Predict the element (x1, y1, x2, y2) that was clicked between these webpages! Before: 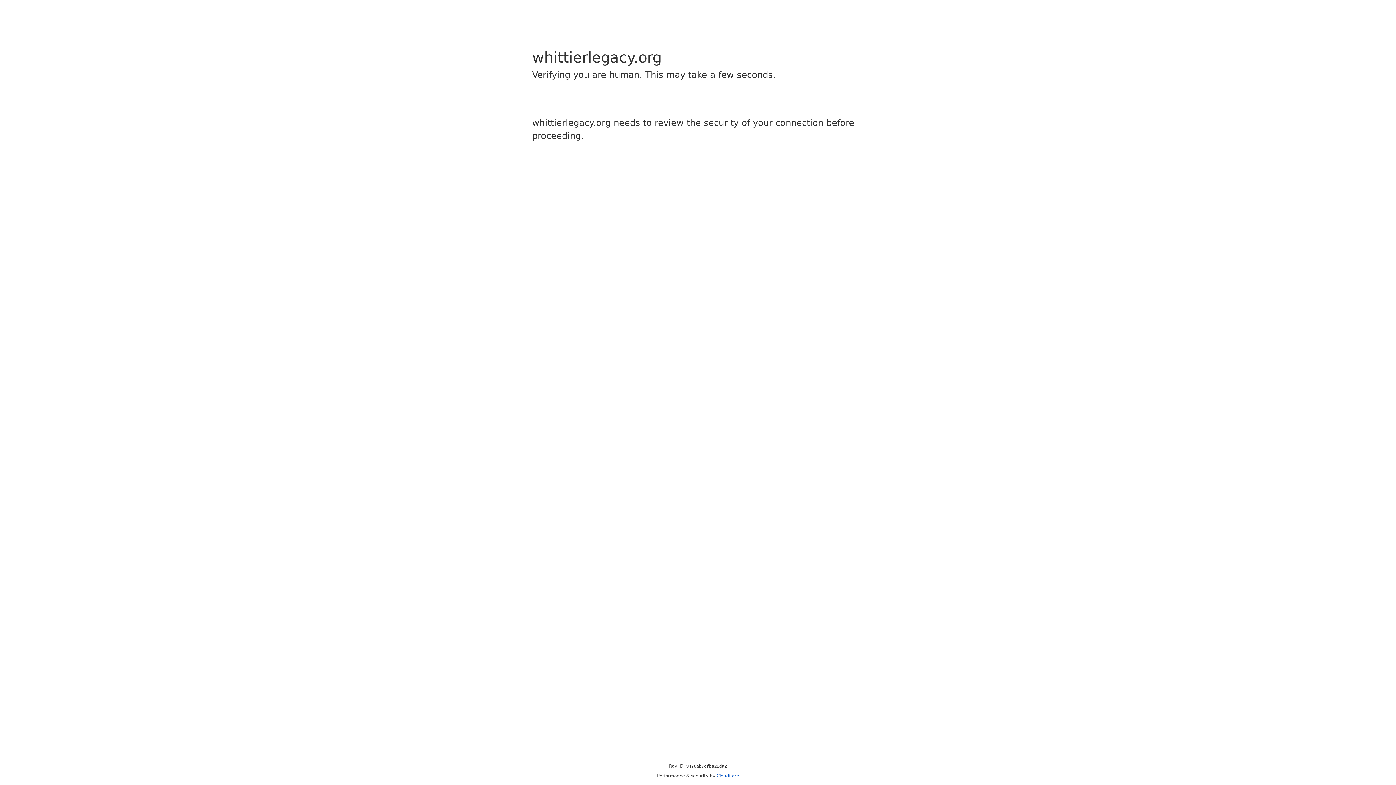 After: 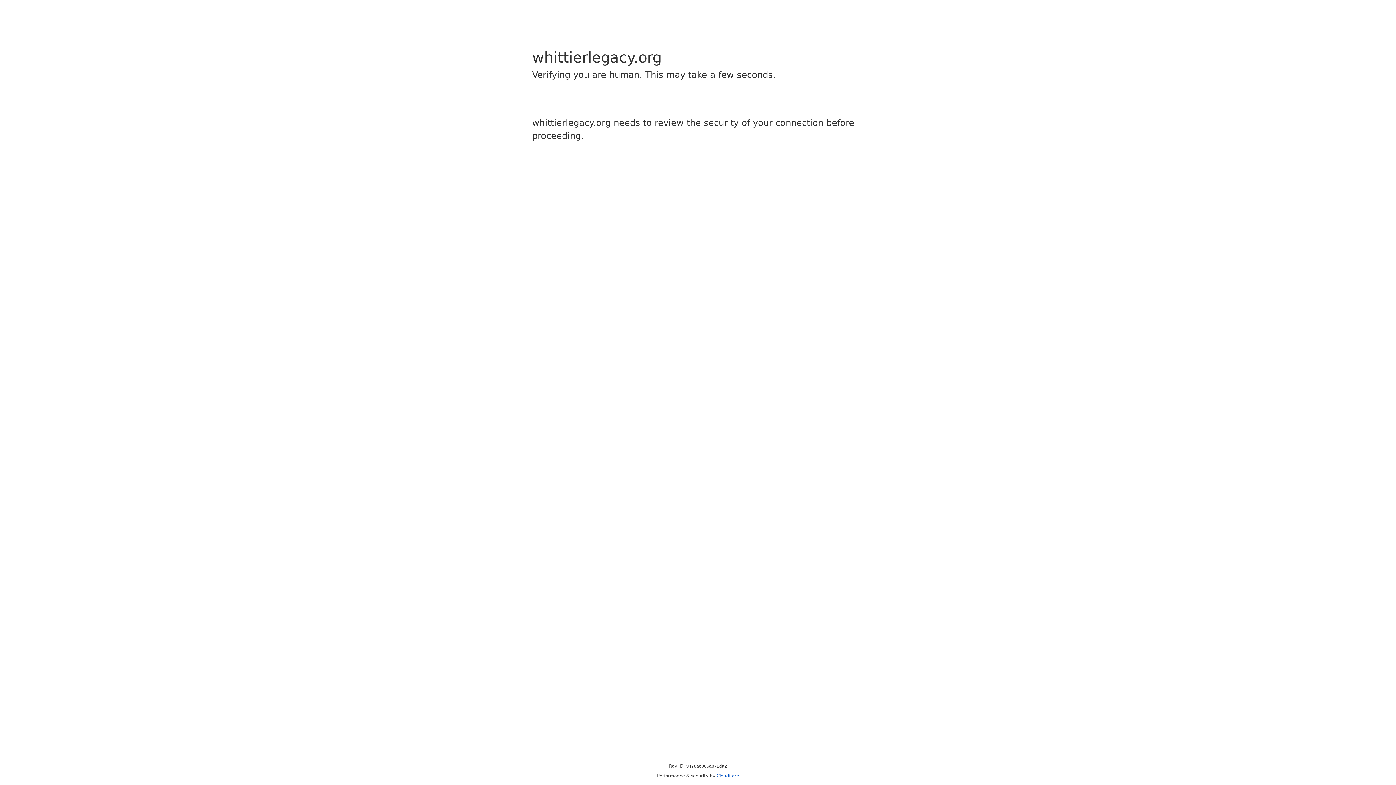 Action: bbox: (716, 773, 739, 778) label: Cloudflare